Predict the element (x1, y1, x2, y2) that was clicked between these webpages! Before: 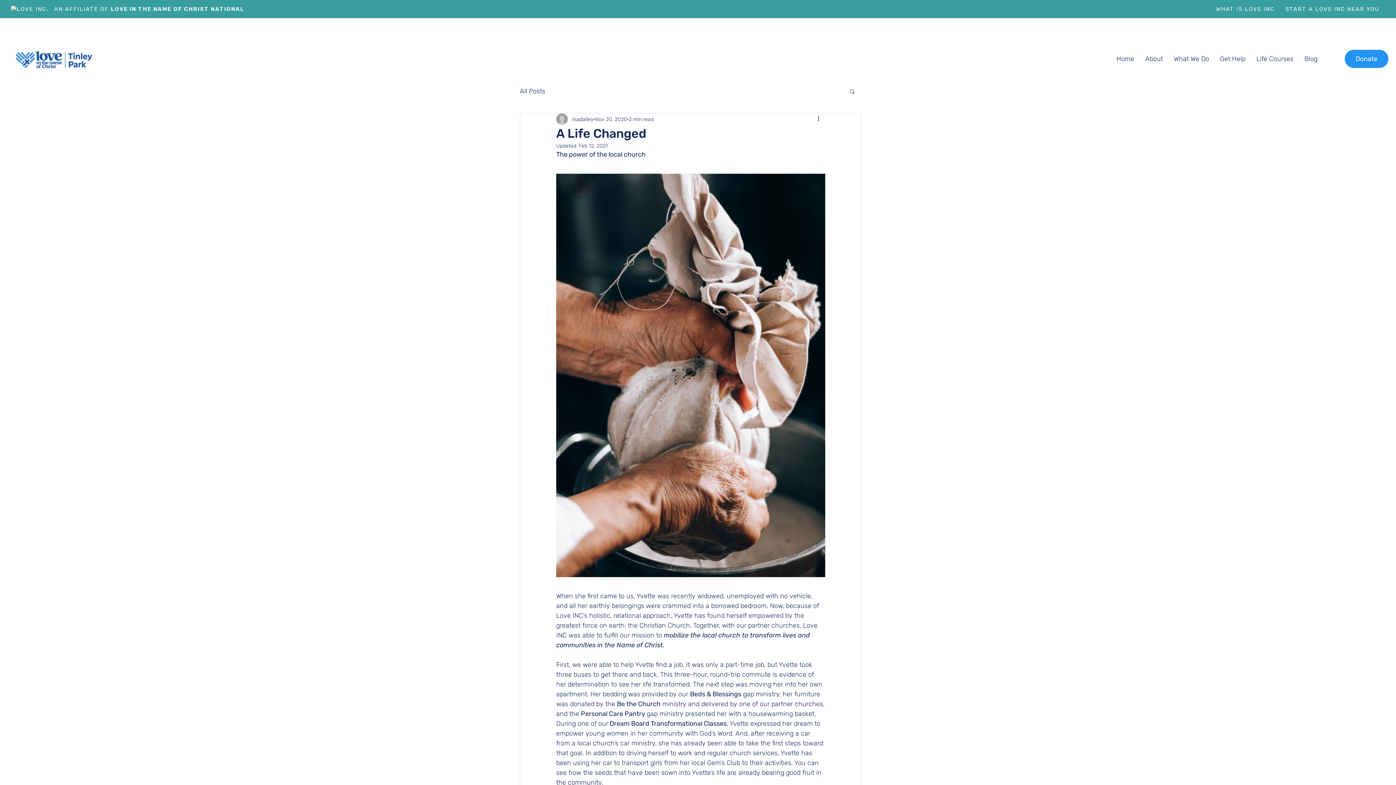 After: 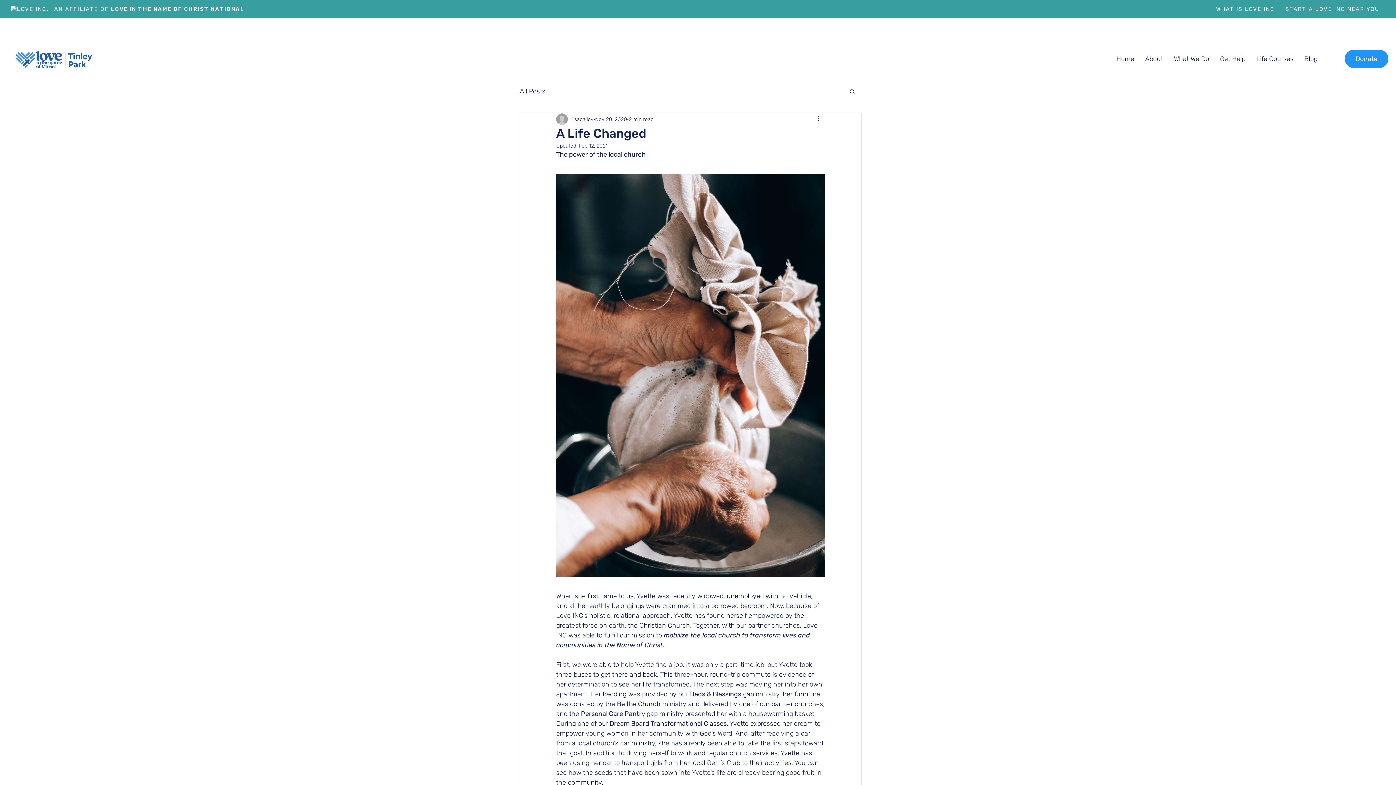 Action: label: More actions bbox: (816, 114, 825, 123)